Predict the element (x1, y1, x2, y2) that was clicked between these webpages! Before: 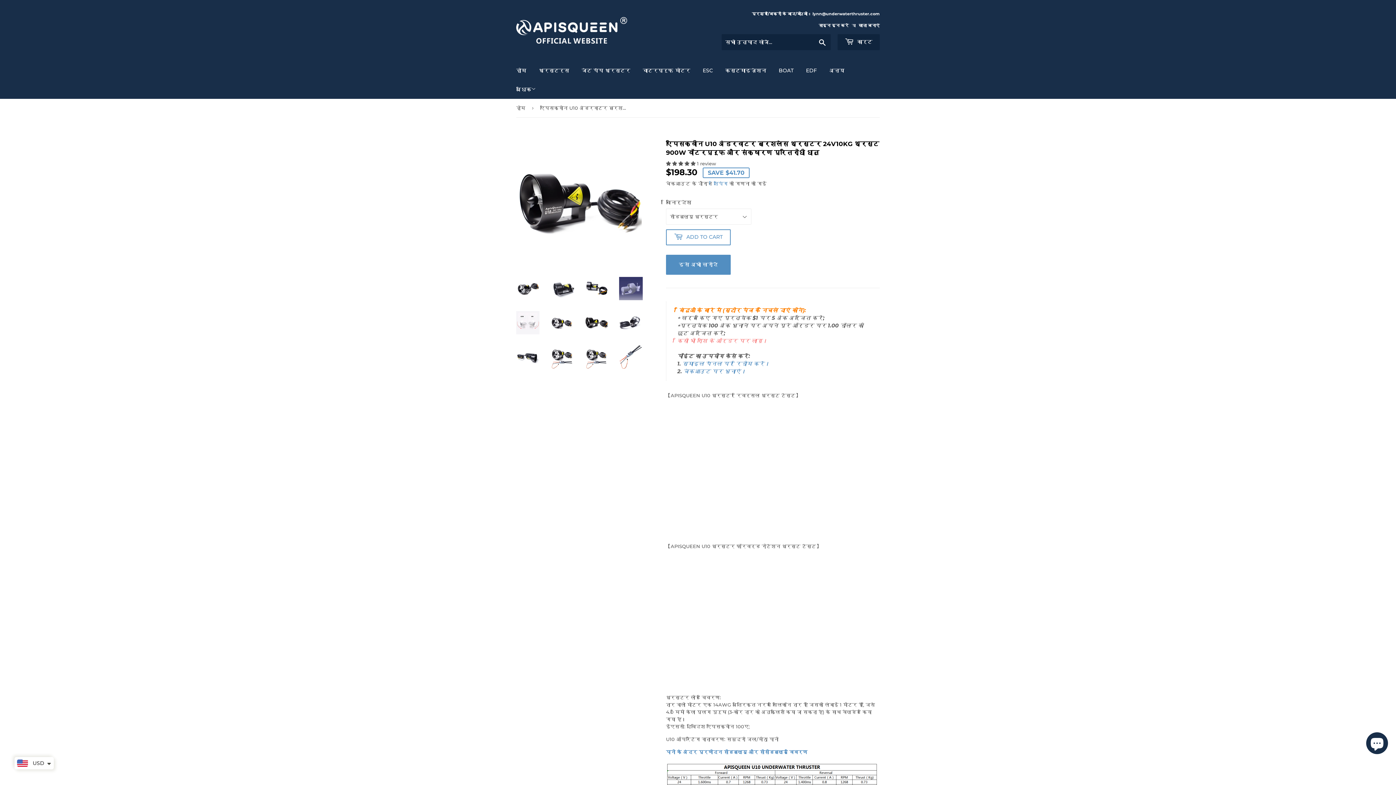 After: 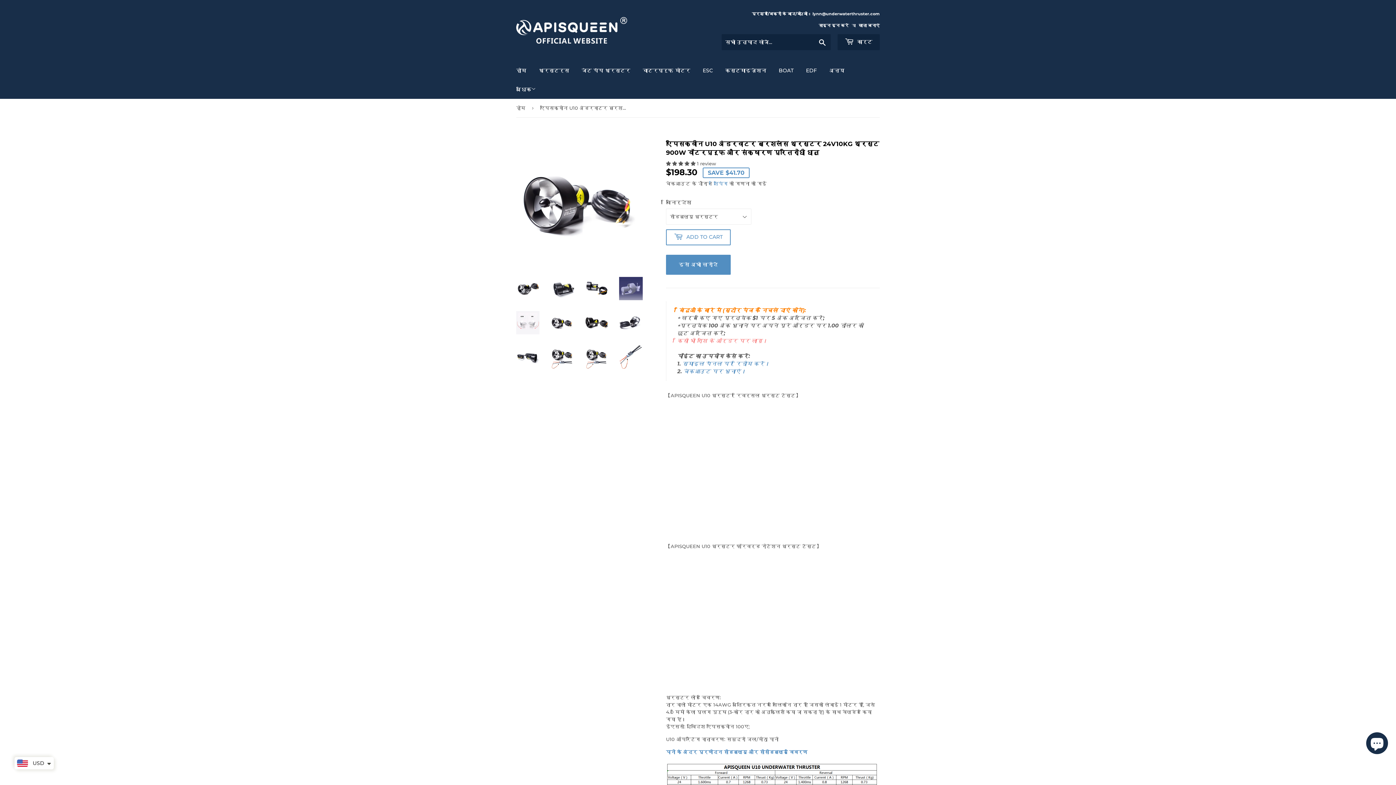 Action: bbox: (550, 311, 574, 334)